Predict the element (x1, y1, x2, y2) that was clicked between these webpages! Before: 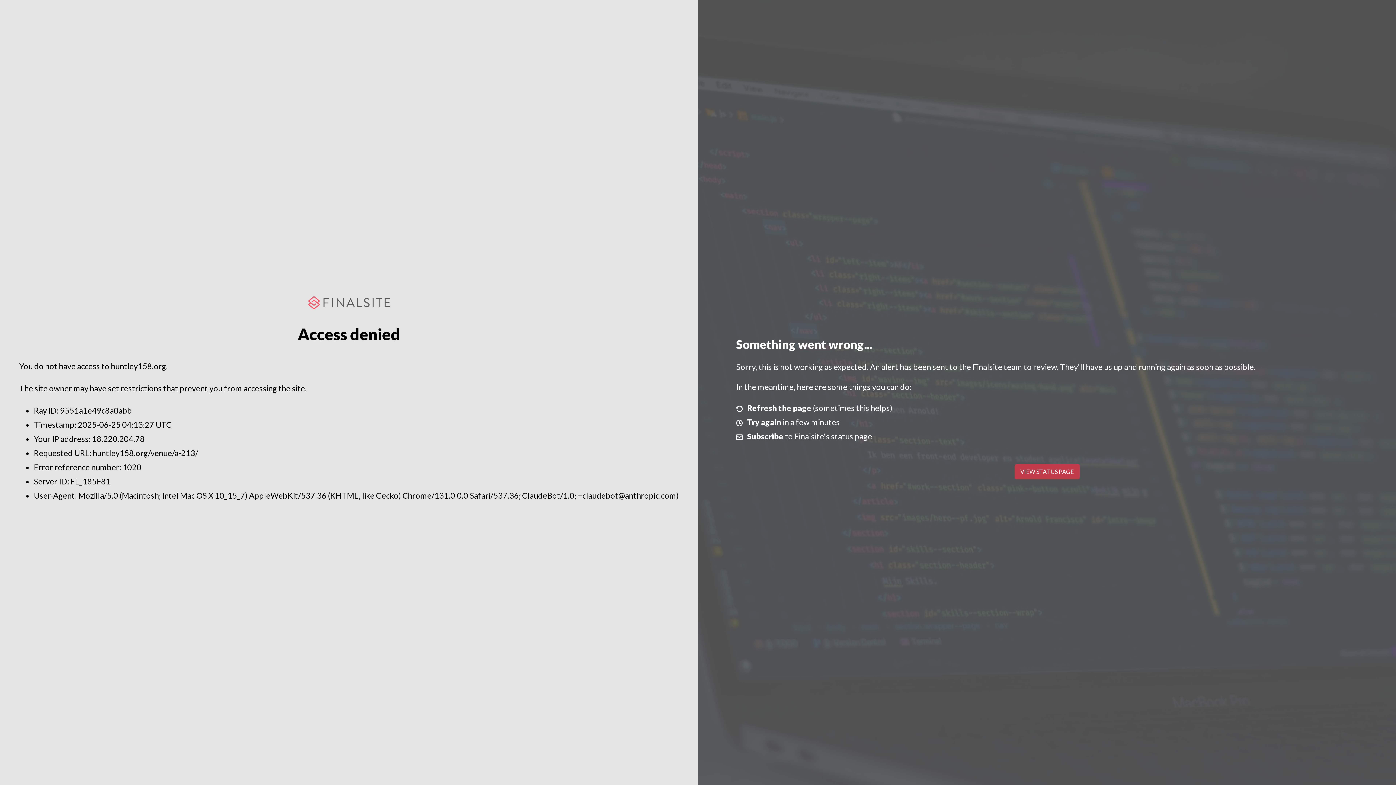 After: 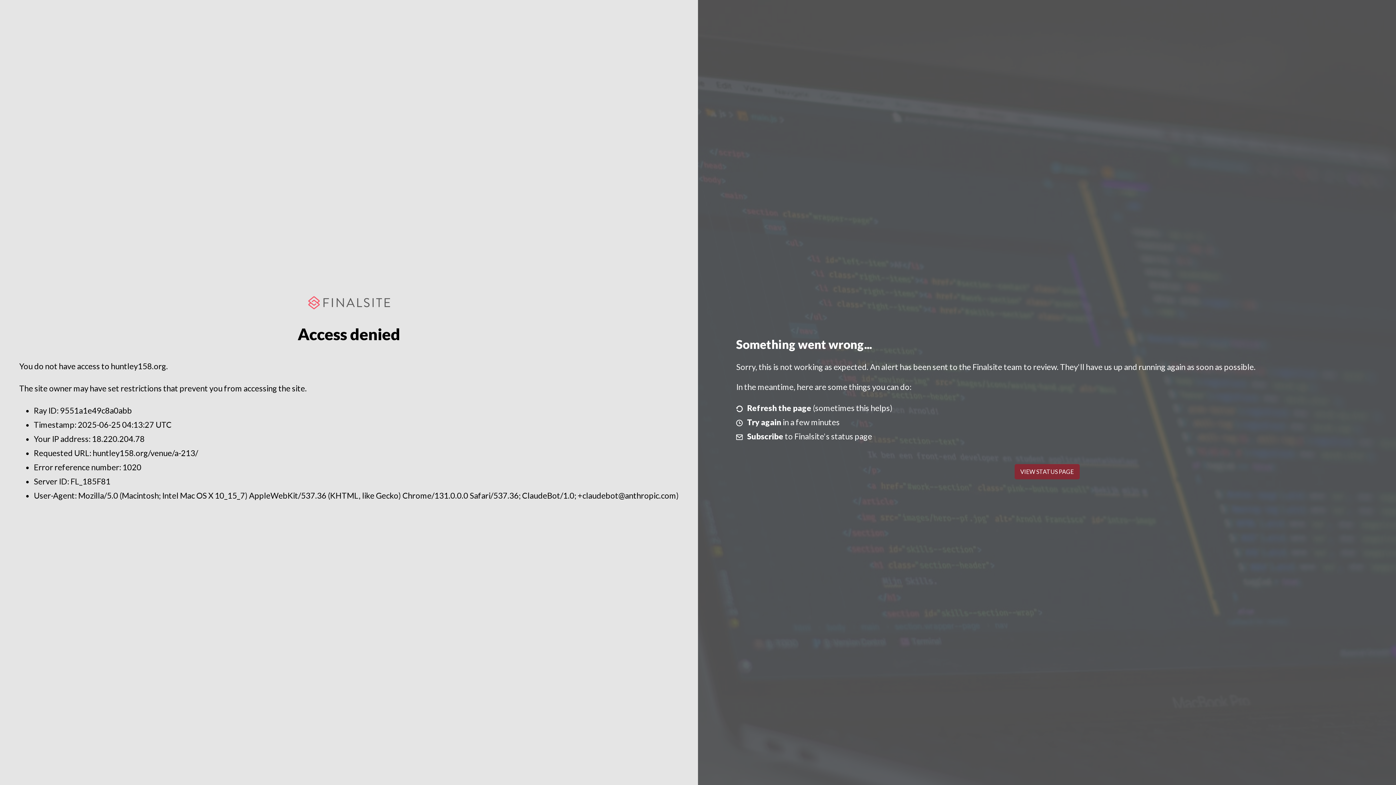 Action: bbox: (1014, 464, 1079, 479) label: VIEW STATUS PAGE